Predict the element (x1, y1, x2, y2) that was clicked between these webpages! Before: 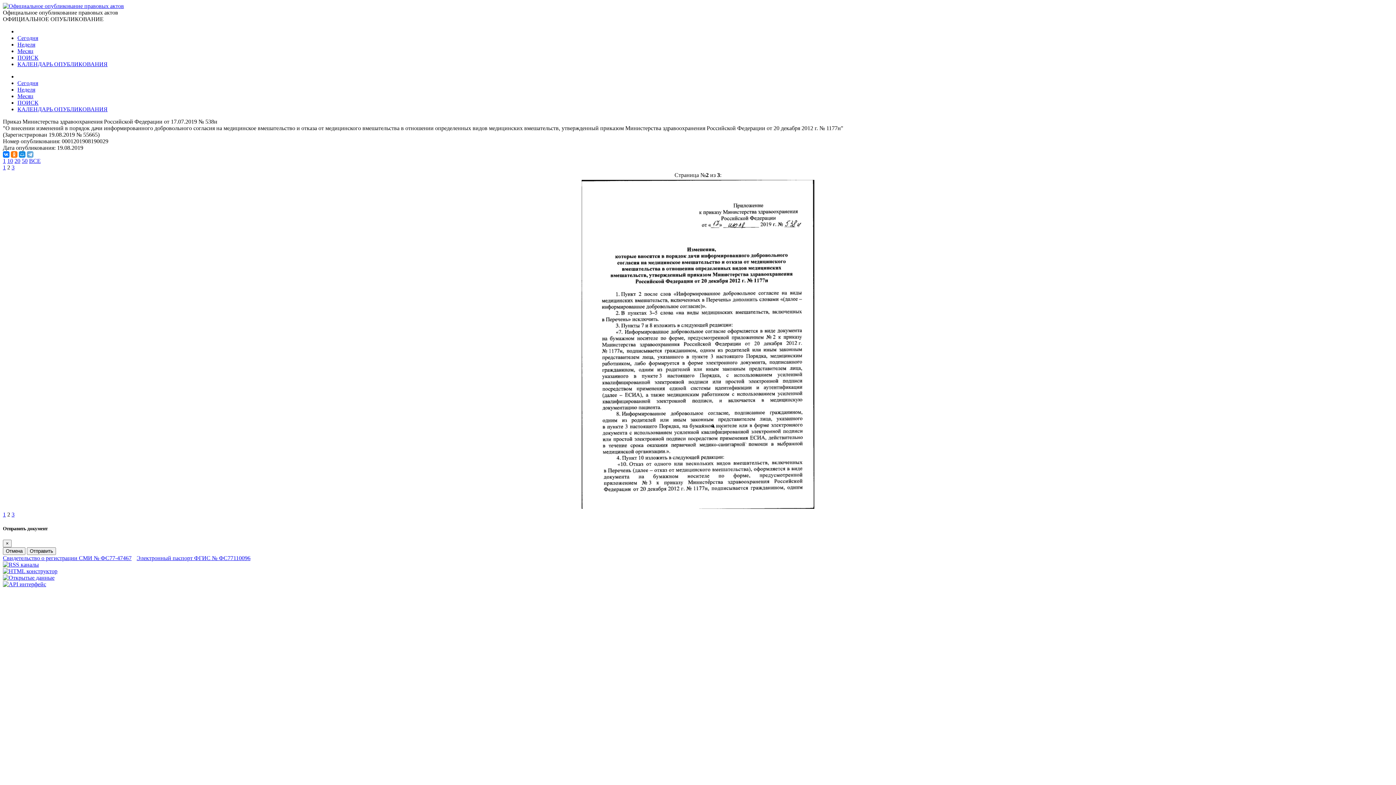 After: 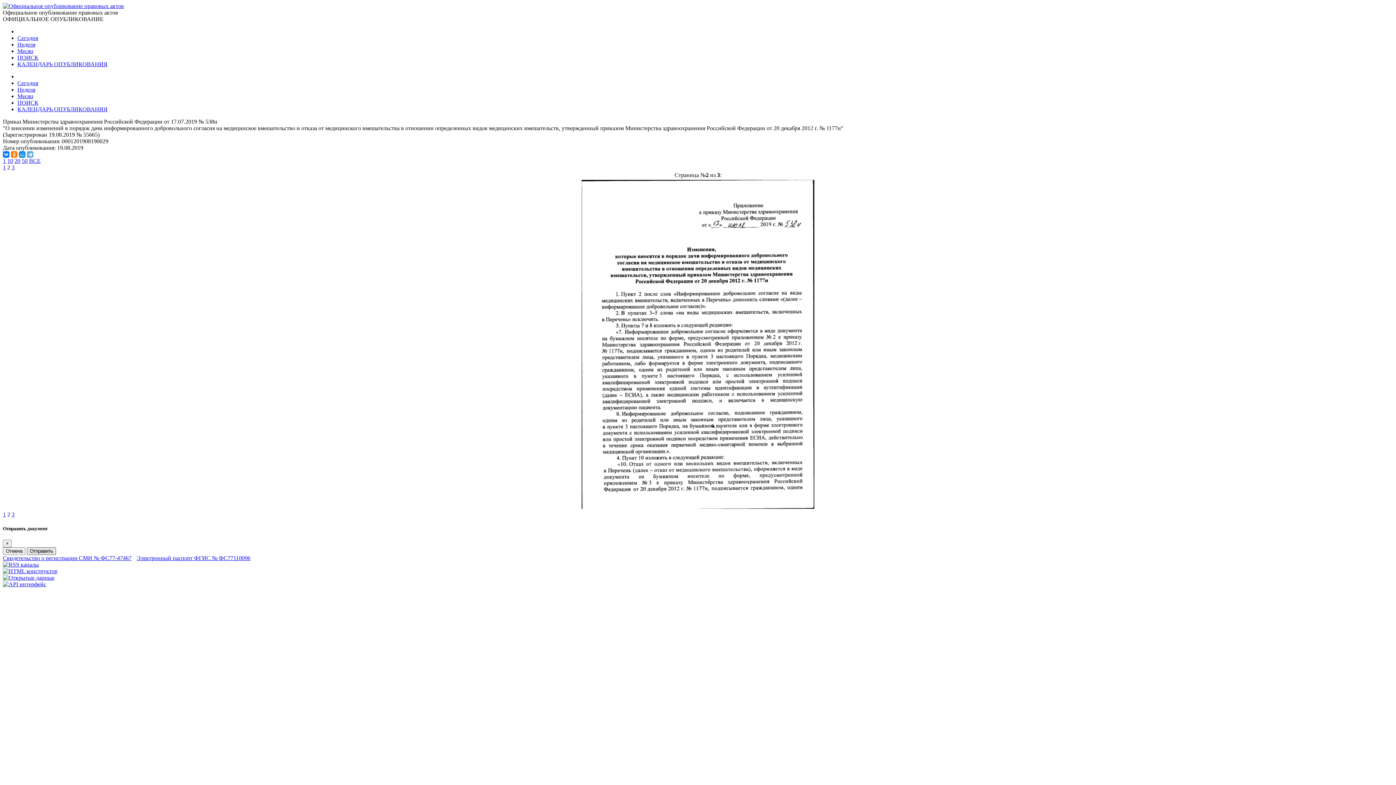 Action: label: Отправить bbox: (26, 547, 56, 555)